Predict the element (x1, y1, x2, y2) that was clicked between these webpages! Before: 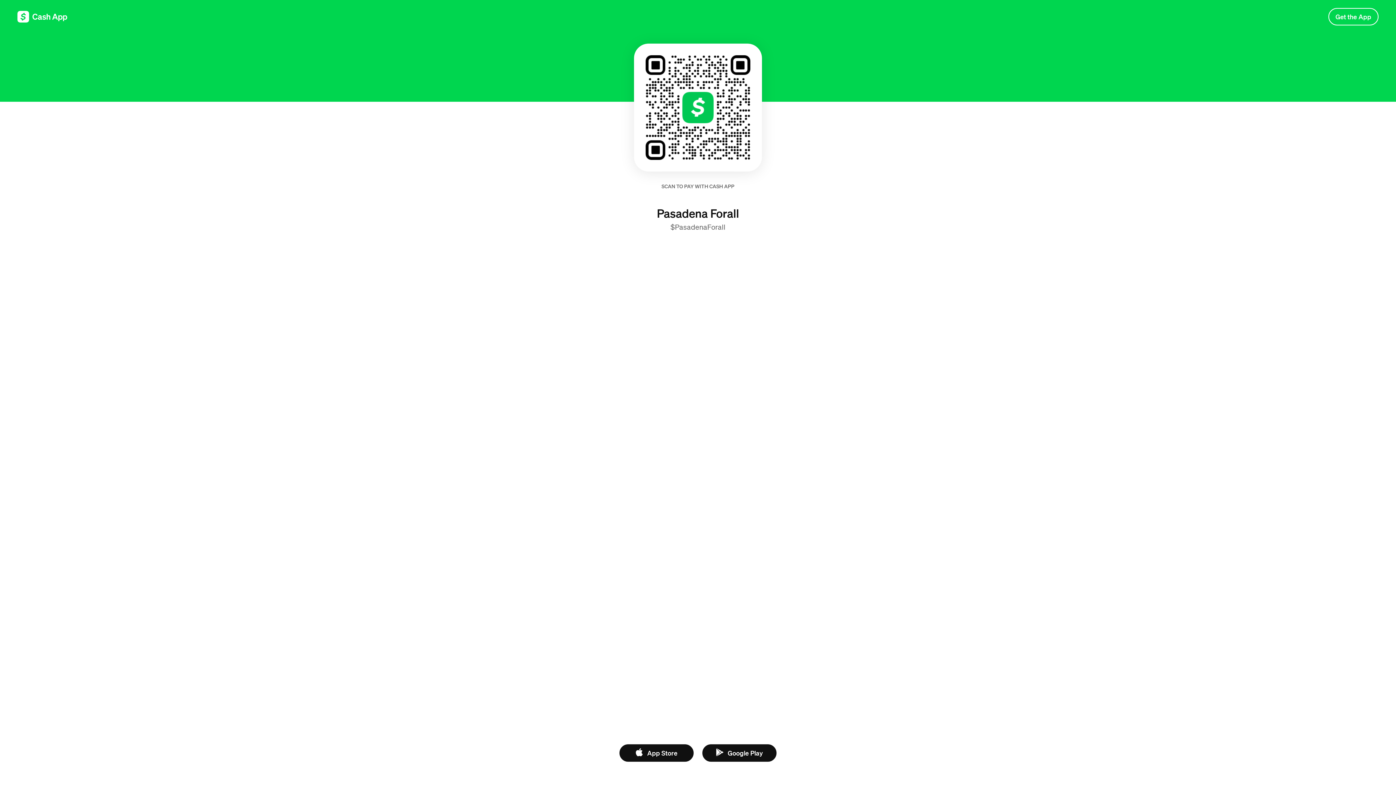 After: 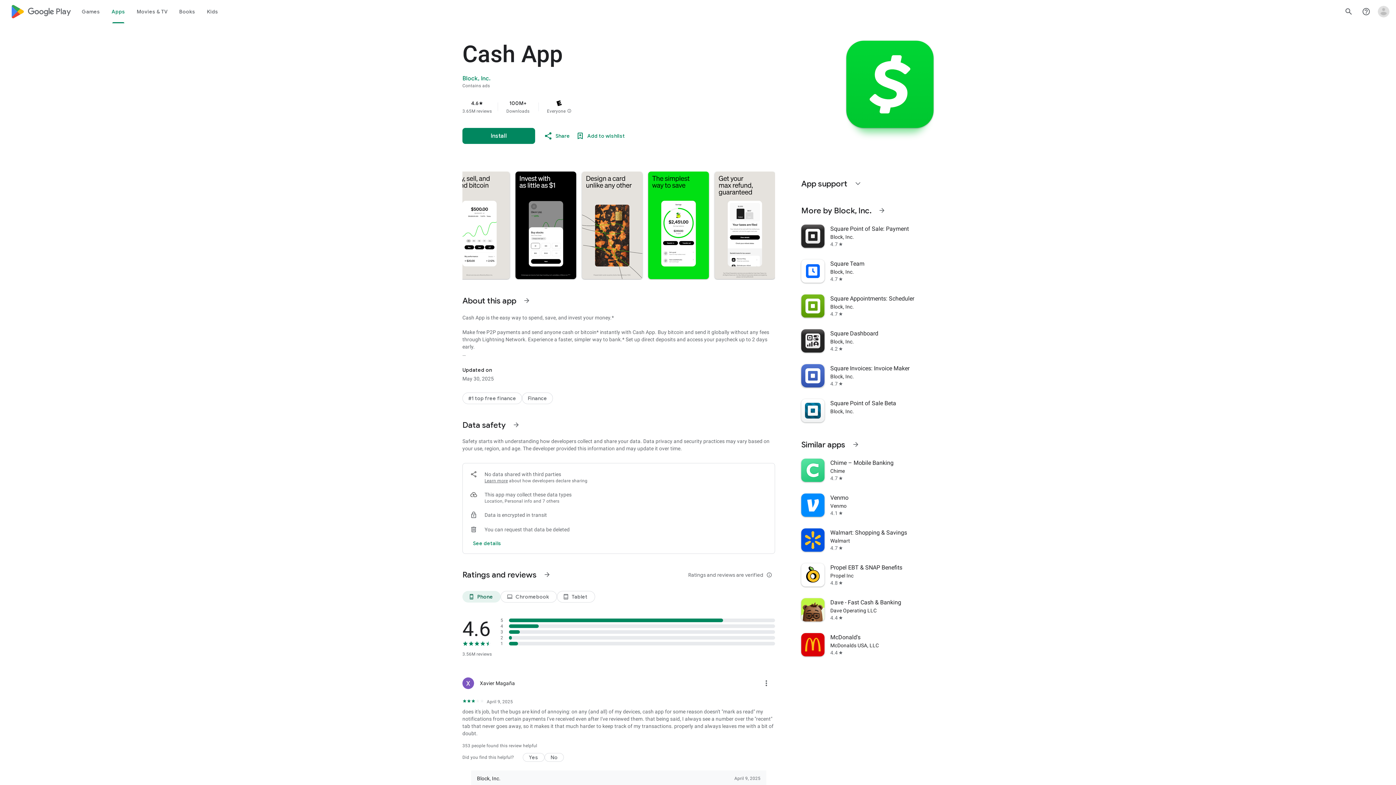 Action: bbox: (702, 744, 776, 762) label: Google Play